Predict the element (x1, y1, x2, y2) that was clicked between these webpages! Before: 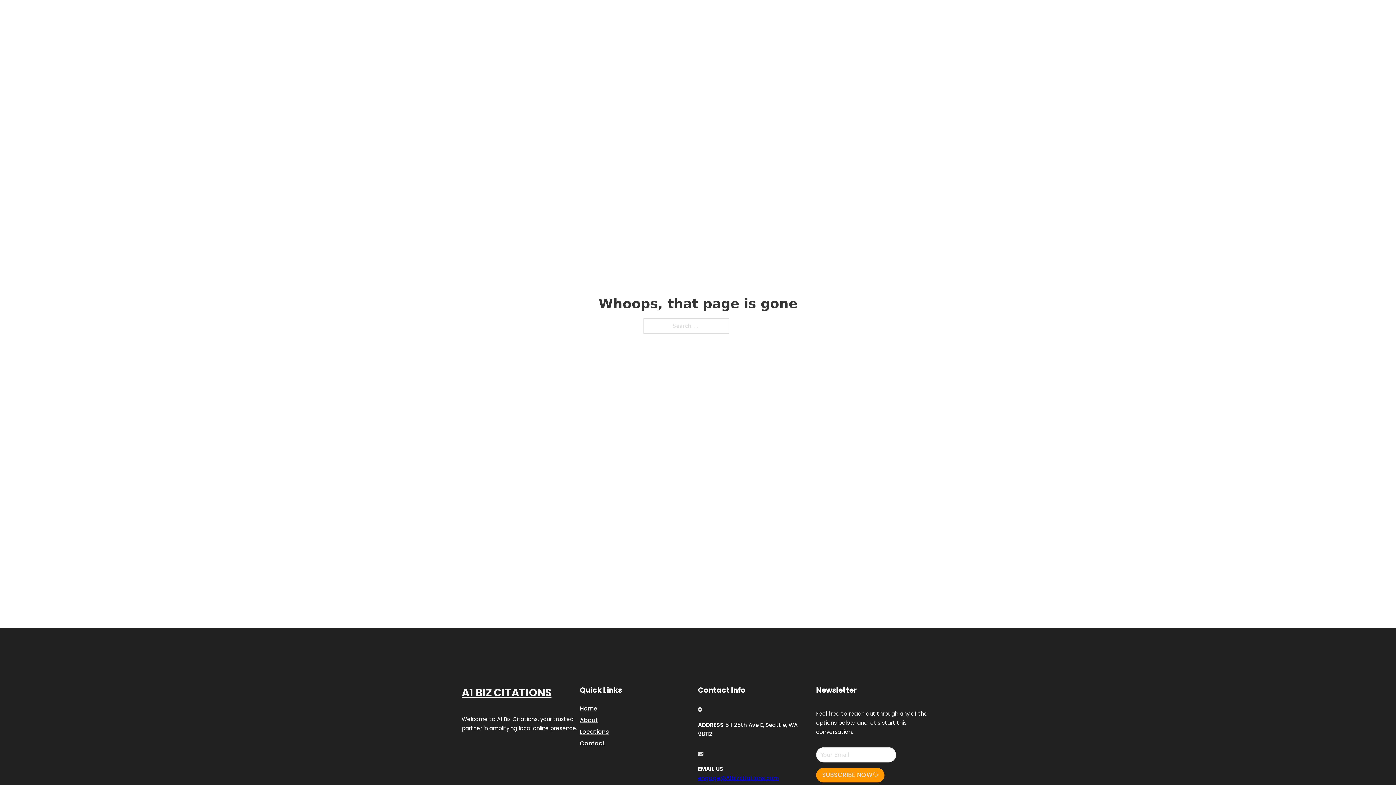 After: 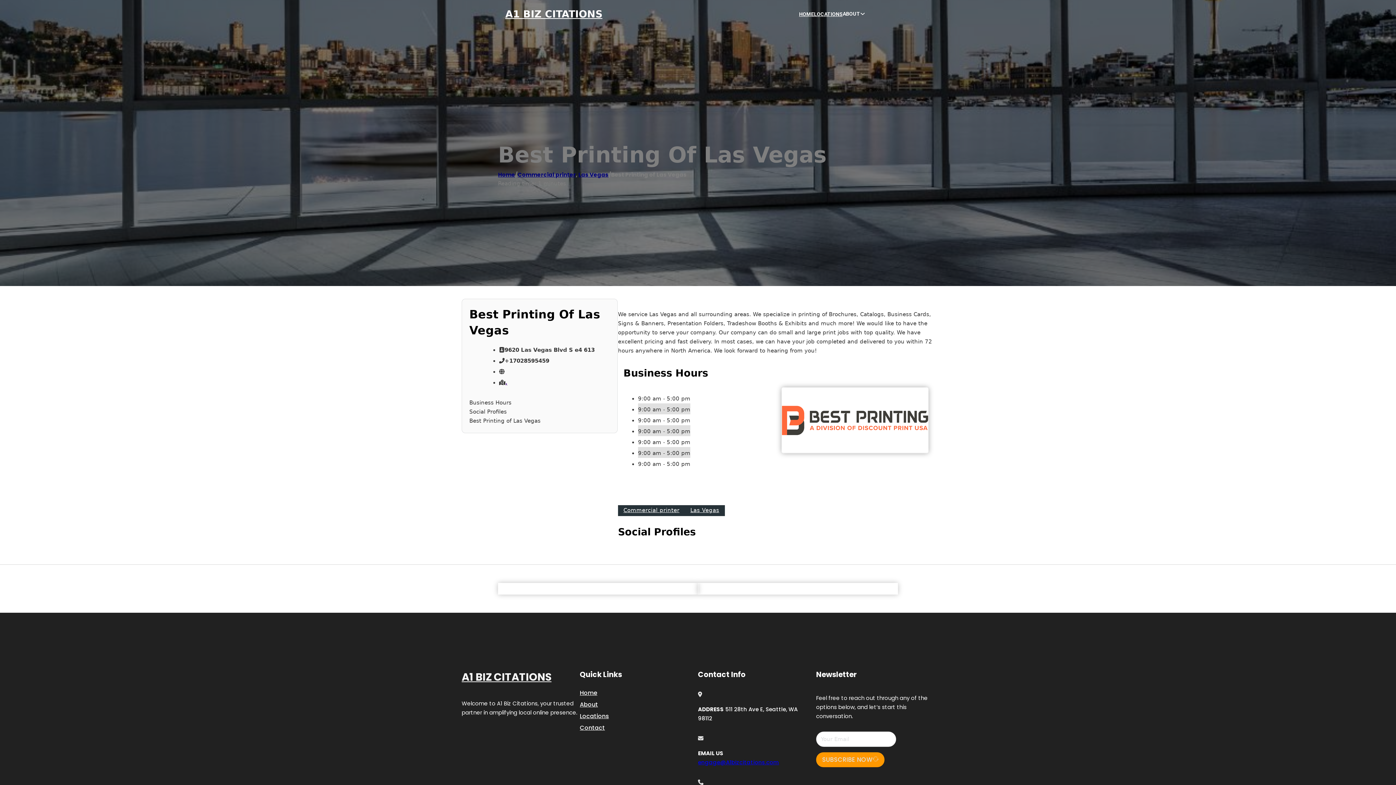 Action: bbox: (461, 684, 551, 702) label: A1 BIZ CITATIONS